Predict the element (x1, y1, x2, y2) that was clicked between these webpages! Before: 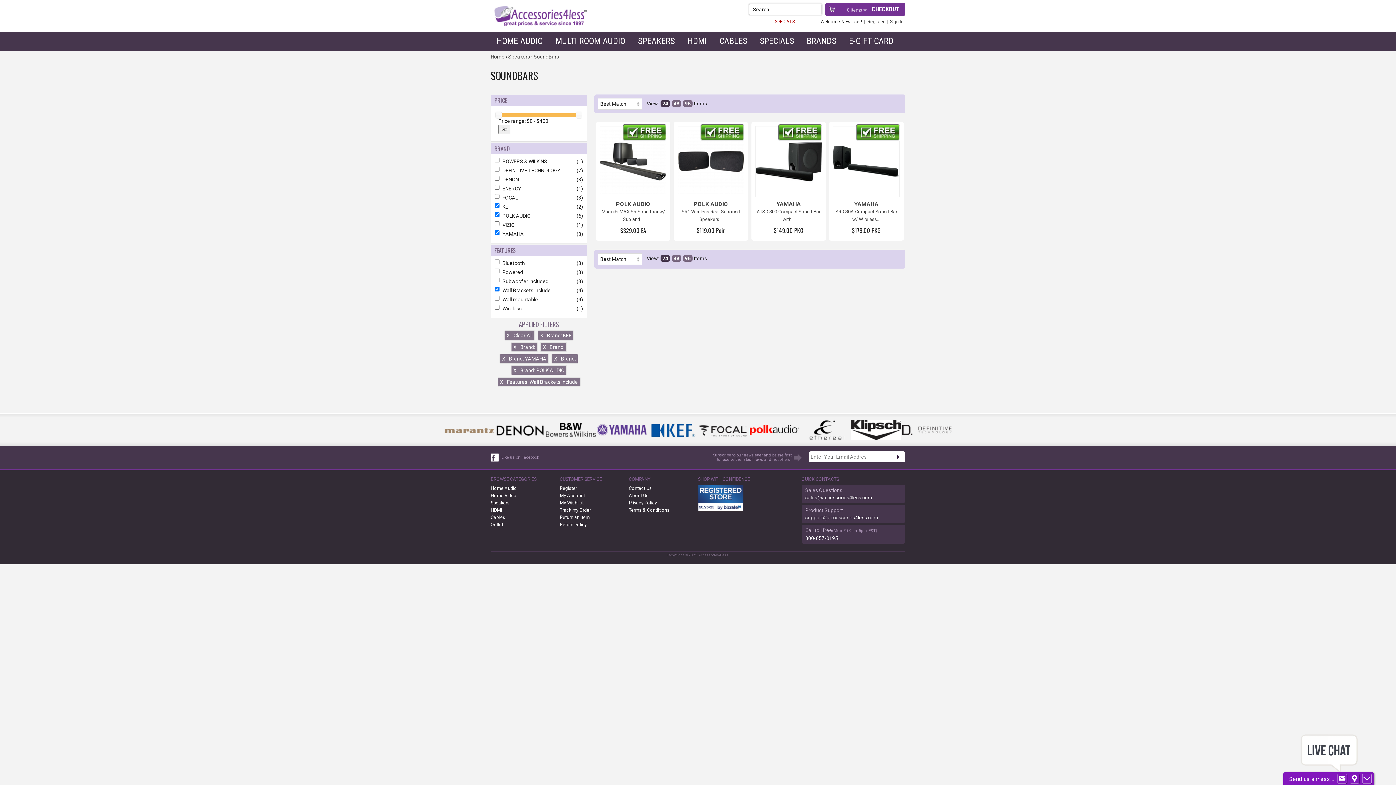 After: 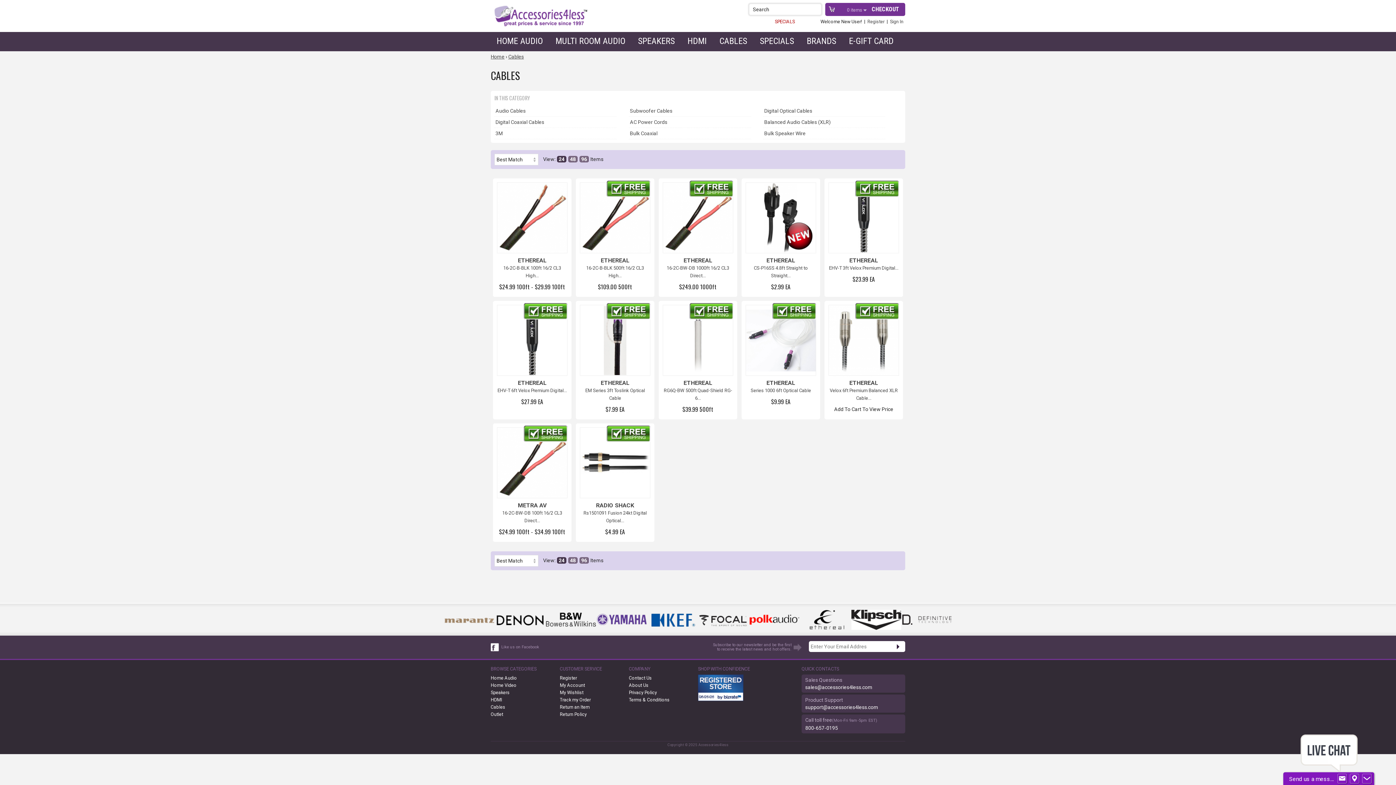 Action: label: Cables bbox: (490, 514, 560, 521)